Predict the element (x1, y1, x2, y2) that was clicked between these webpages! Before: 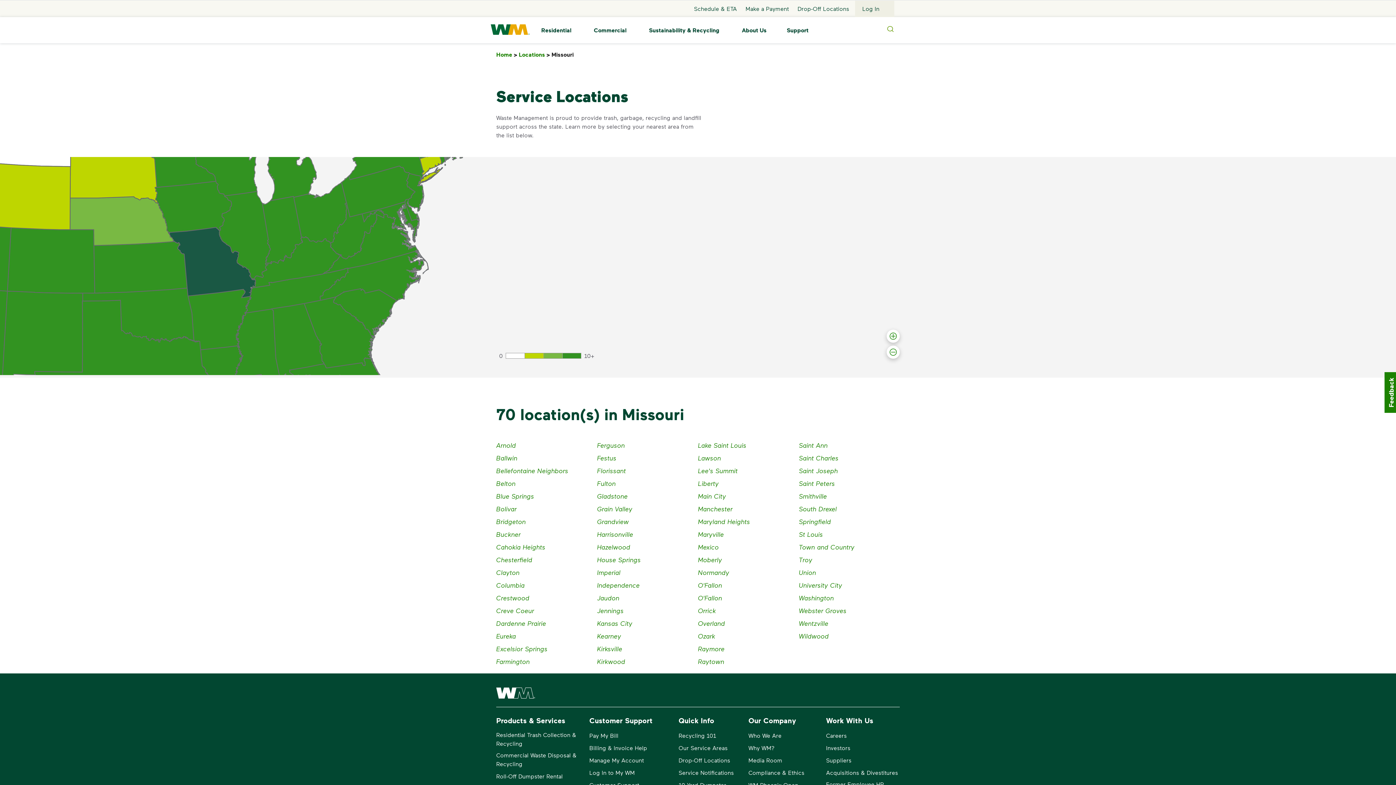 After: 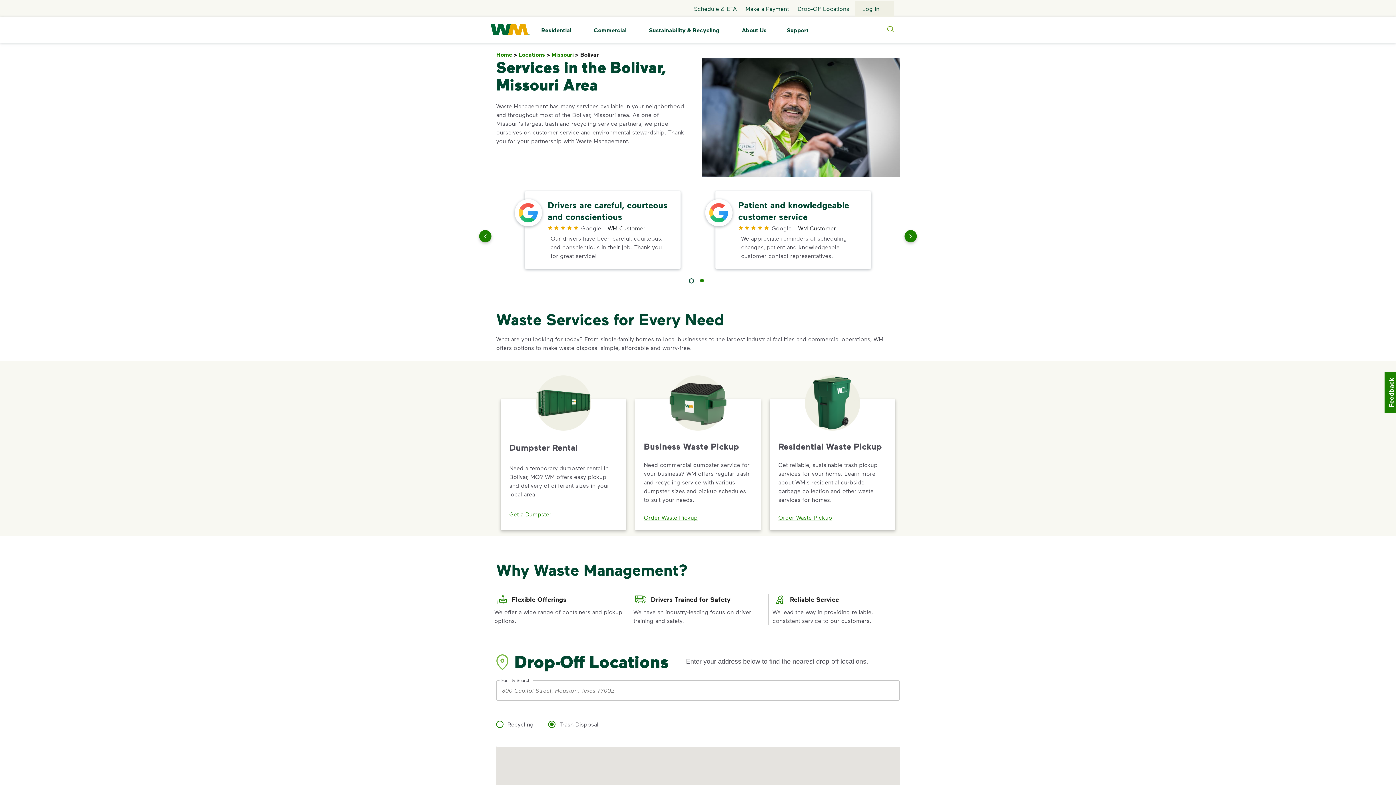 Action: bbox: (496, 503, 516, 515) label: Bolivar